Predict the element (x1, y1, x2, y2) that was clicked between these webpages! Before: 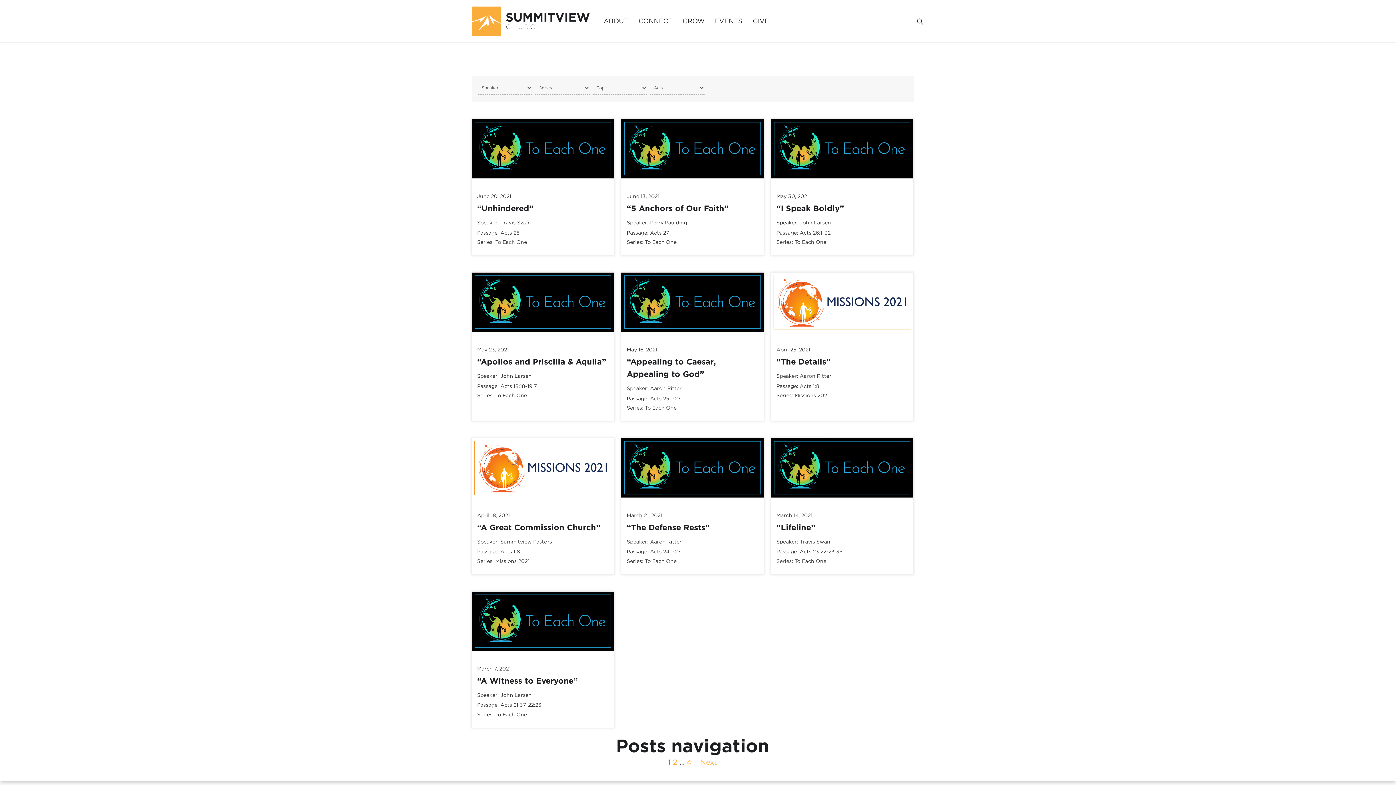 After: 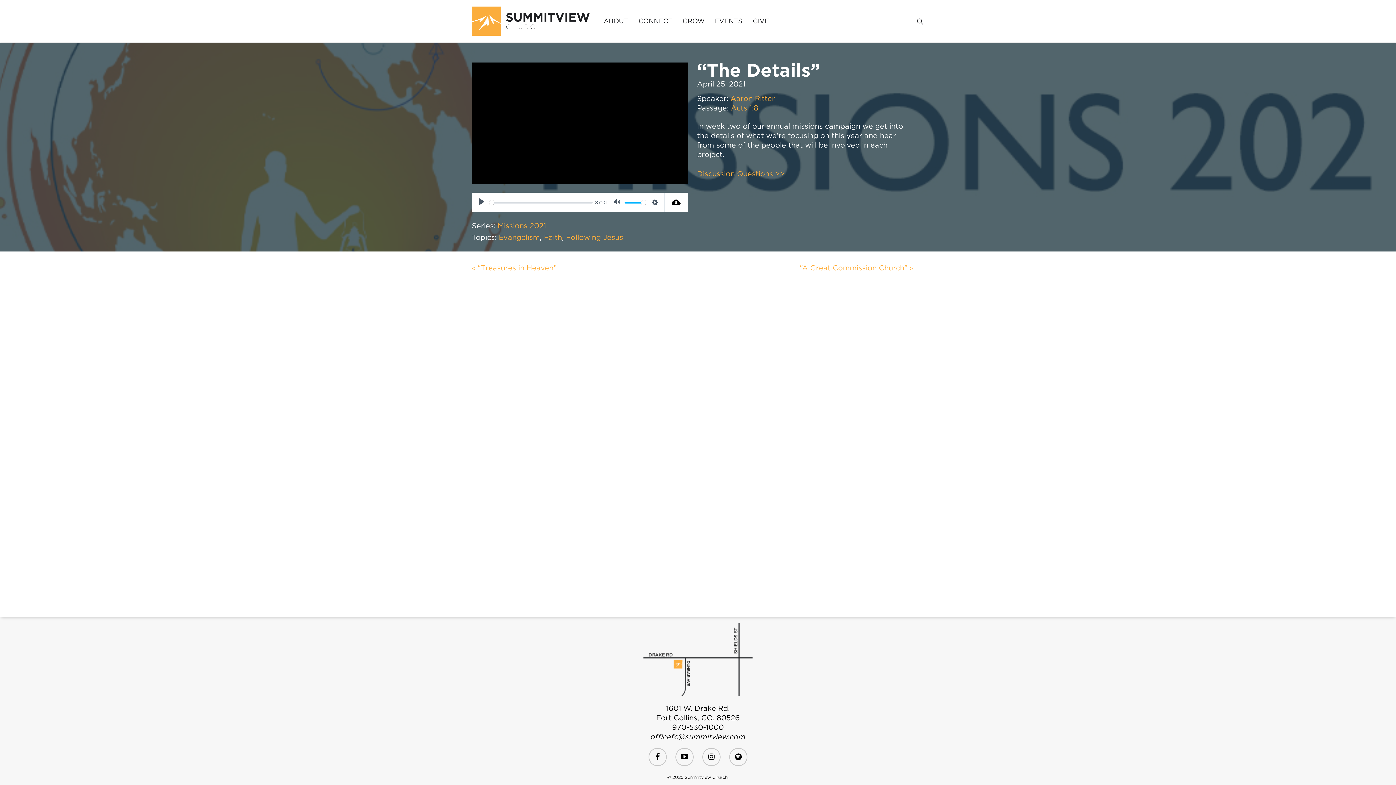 Action: bbox: (771, 330, 913, 339)